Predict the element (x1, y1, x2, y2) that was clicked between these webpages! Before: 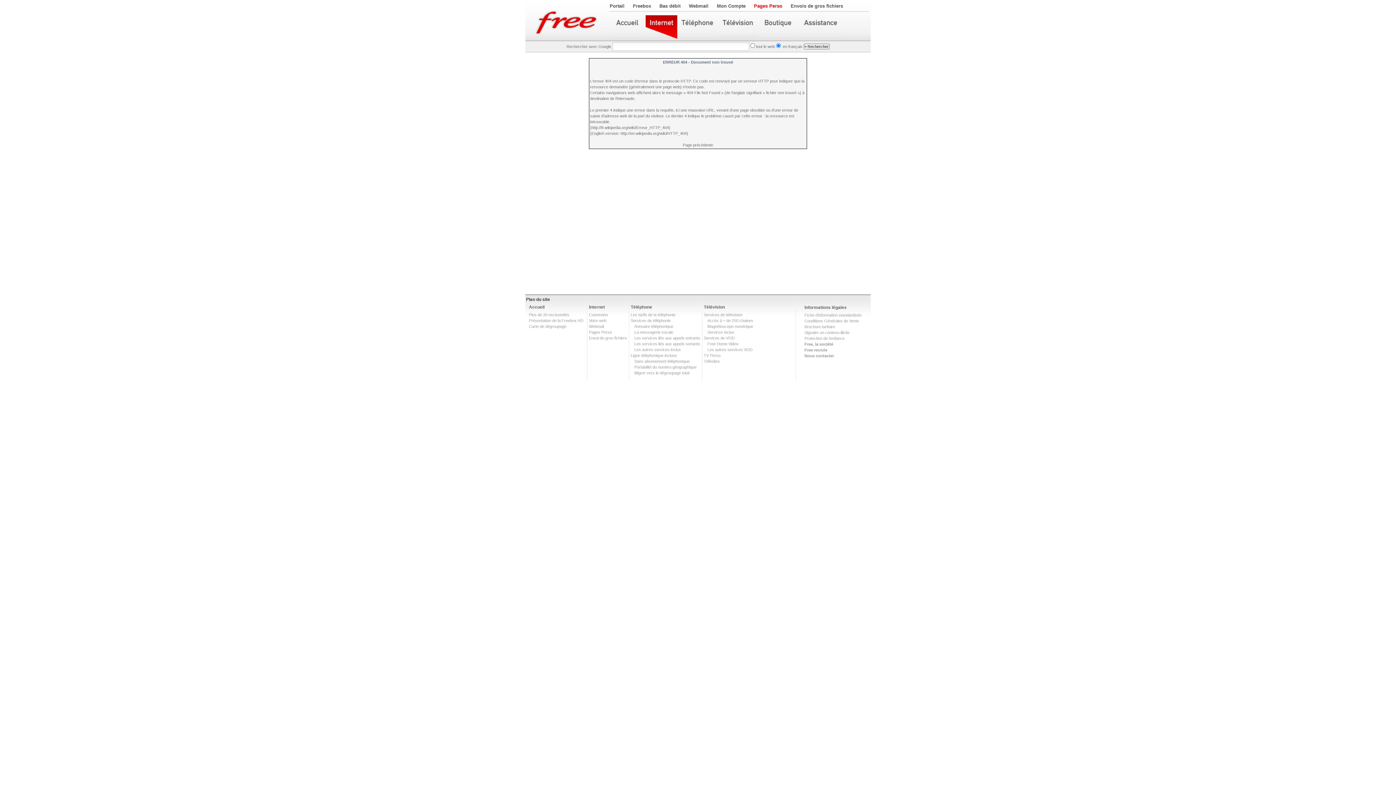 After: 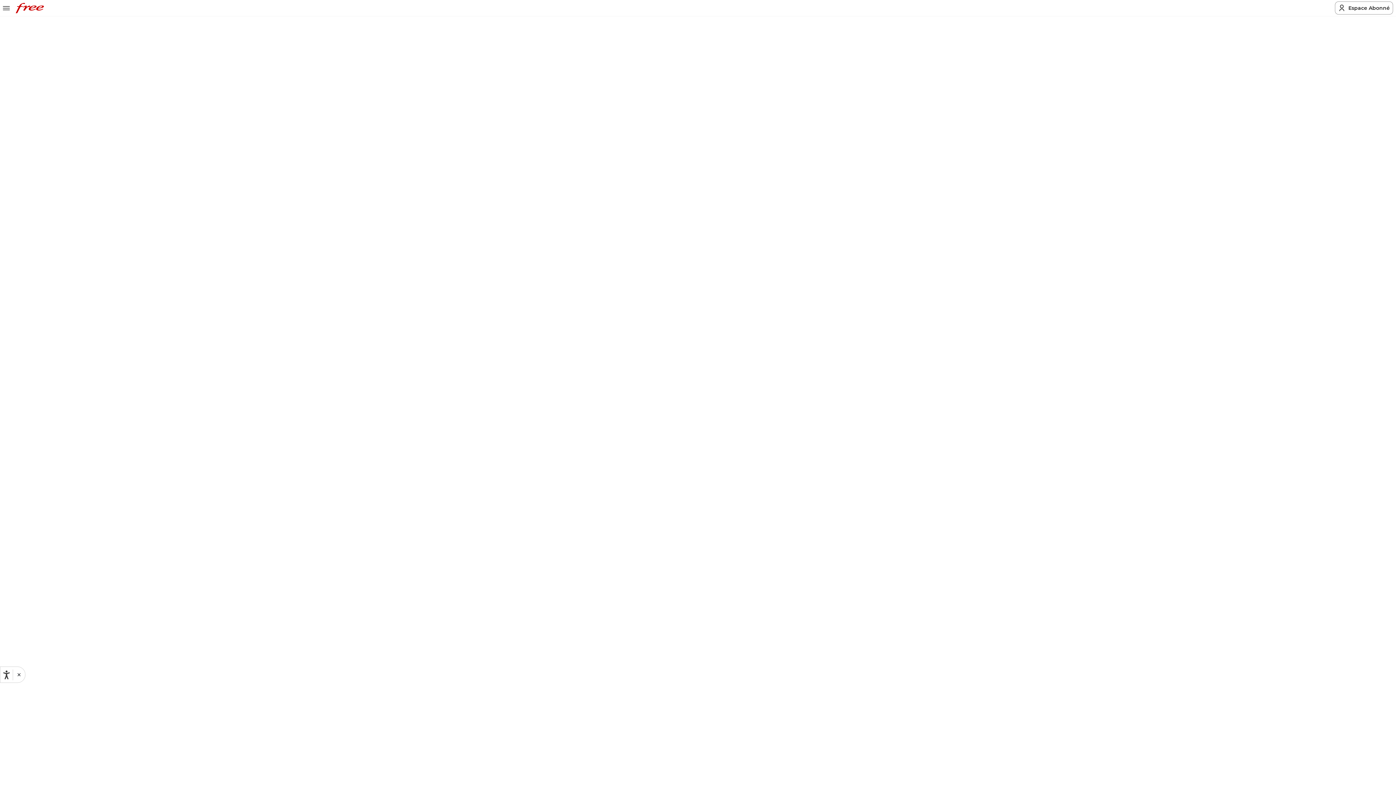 Action: bbox: (758, 15, 798, 40)